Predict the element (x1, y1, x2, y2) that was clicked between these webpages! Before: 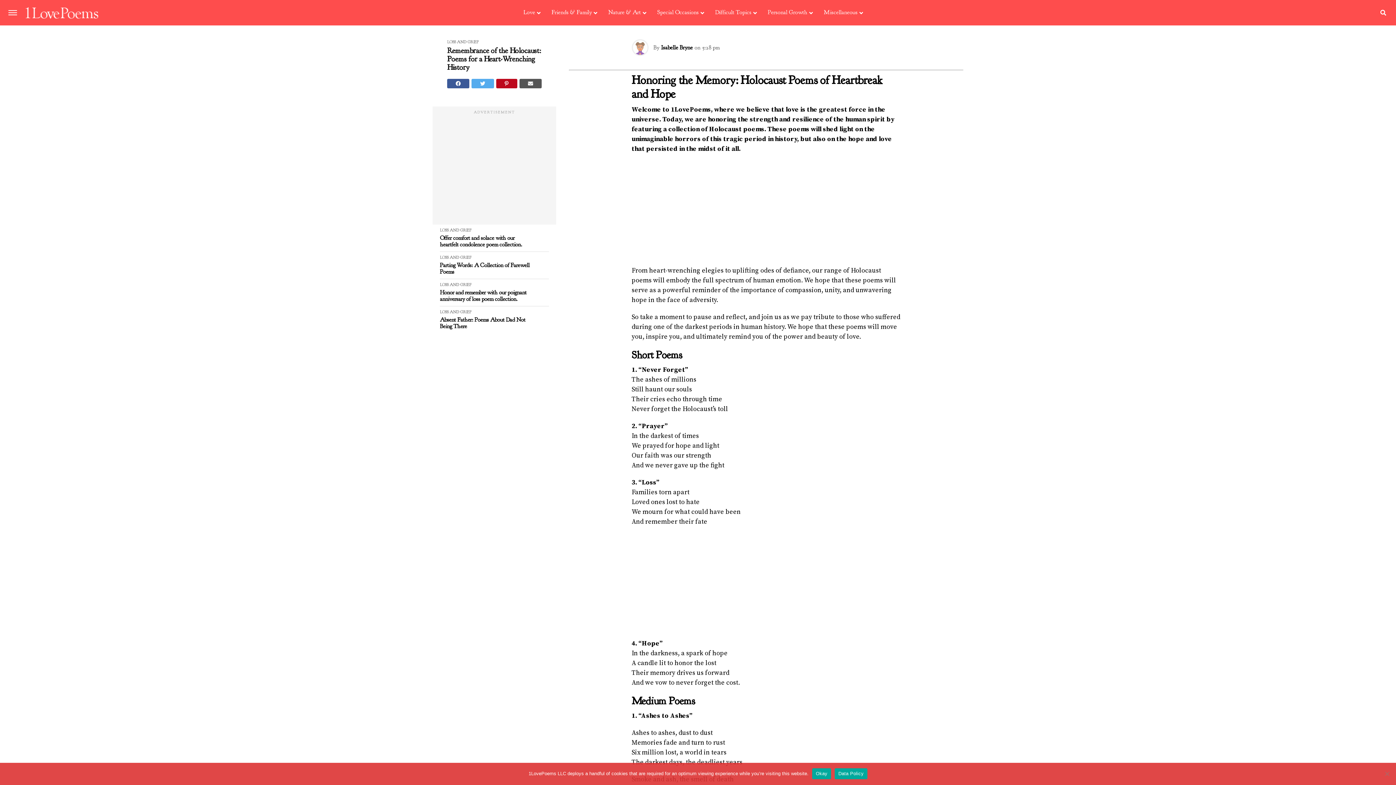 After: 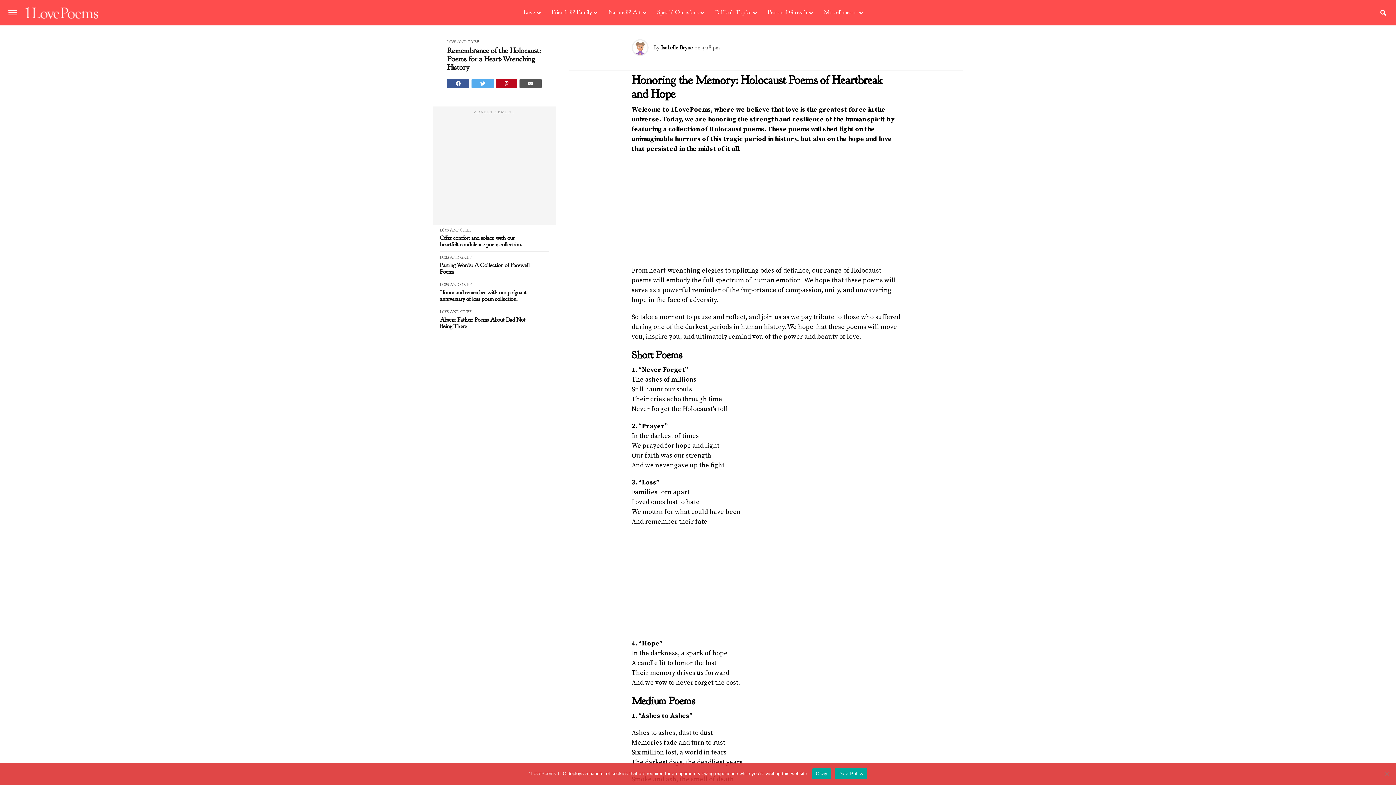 Action: bbox: (447, 39, 478, 44) label: LOSS AND GRIEF